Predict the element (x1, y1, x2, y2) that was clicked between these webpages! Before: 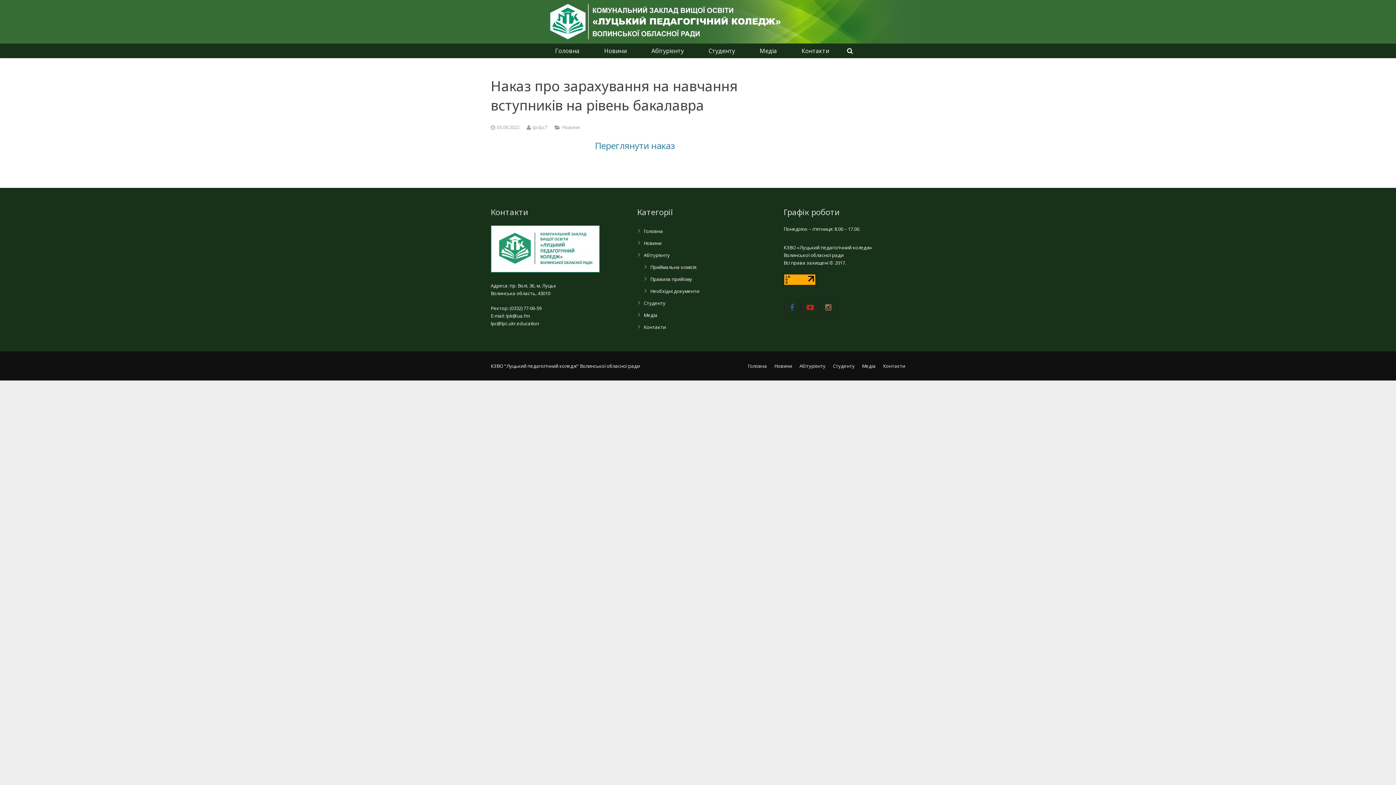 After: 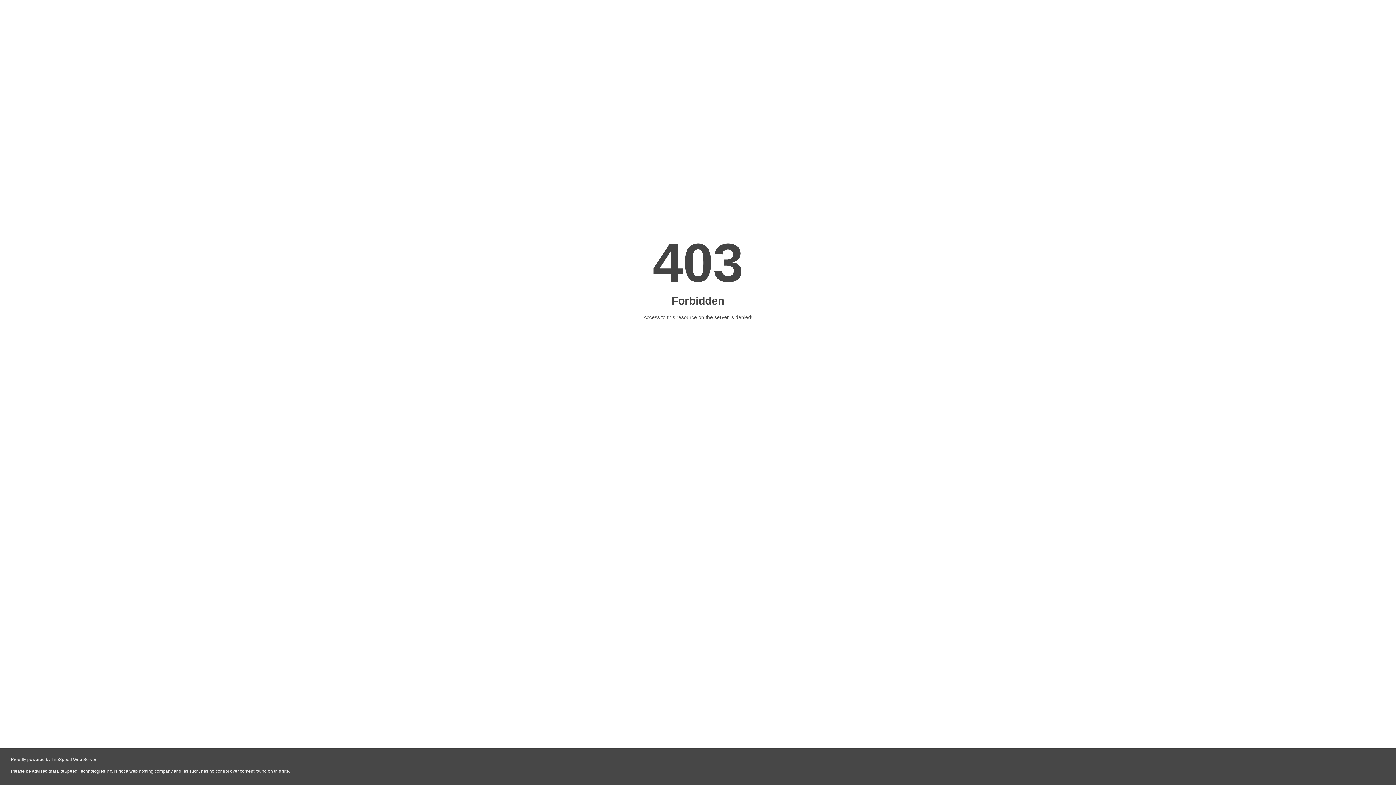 Action: bbox: (650, 264, 696, 270) label: Приймальна комісія